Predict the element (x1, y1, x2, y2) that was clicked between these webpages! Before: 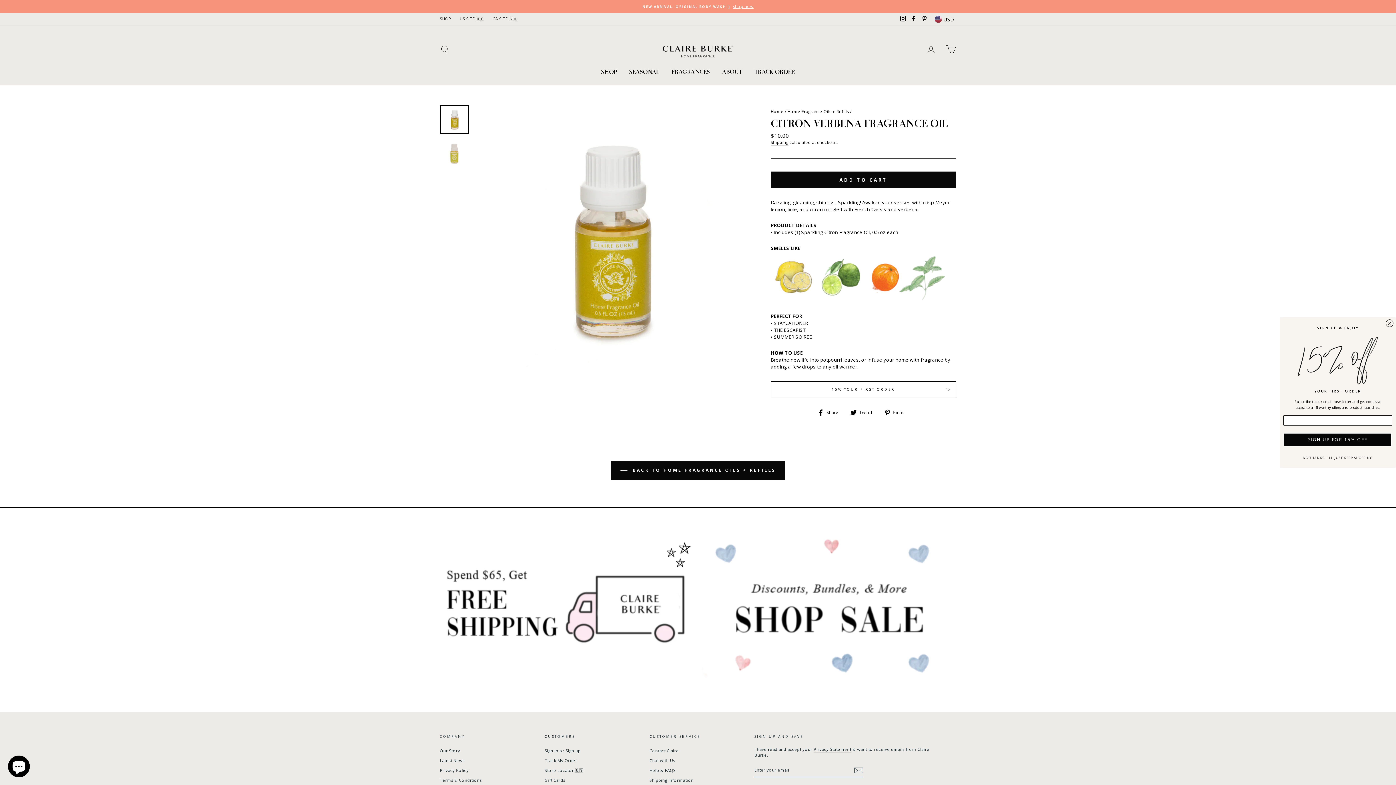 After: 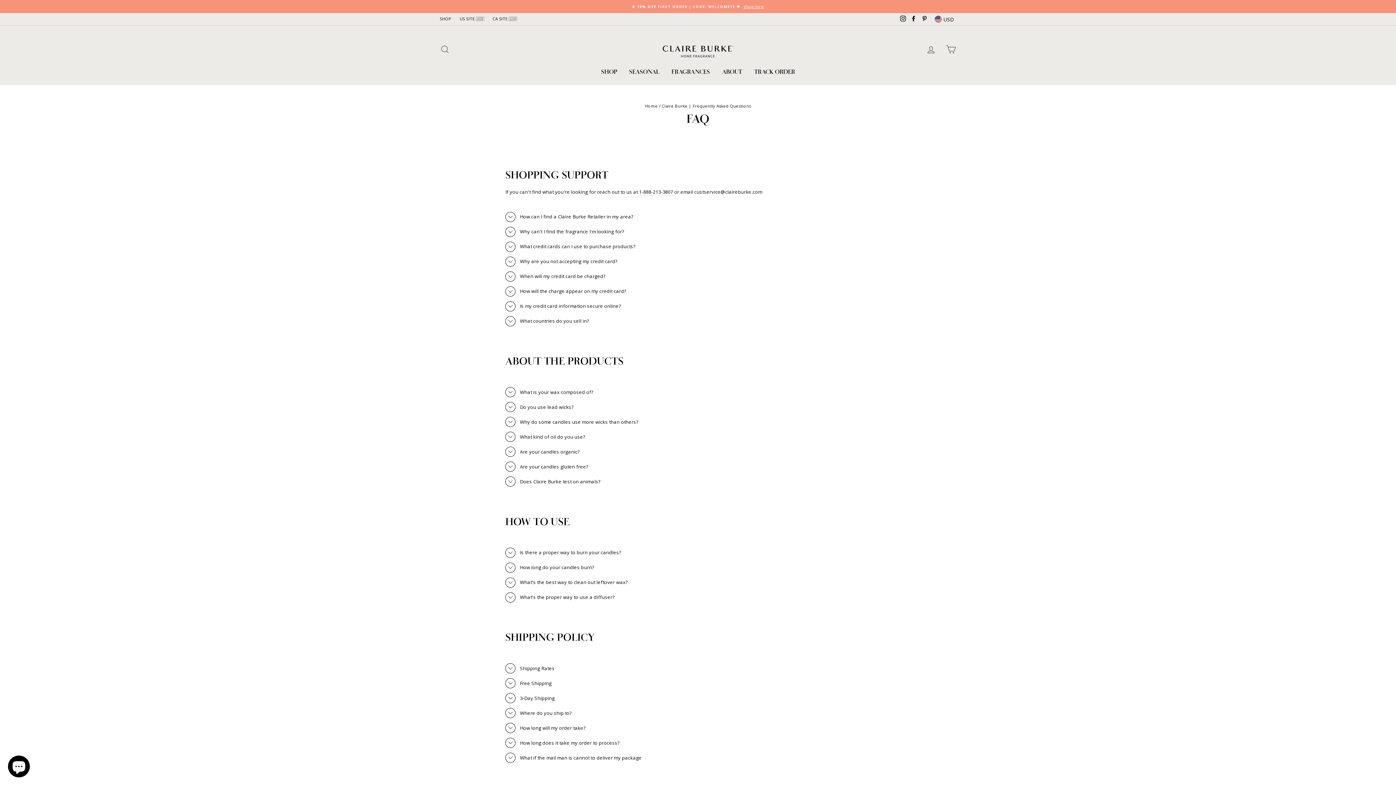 Action: label: Help & FAQS bbox: (649, 766, 675, 775)